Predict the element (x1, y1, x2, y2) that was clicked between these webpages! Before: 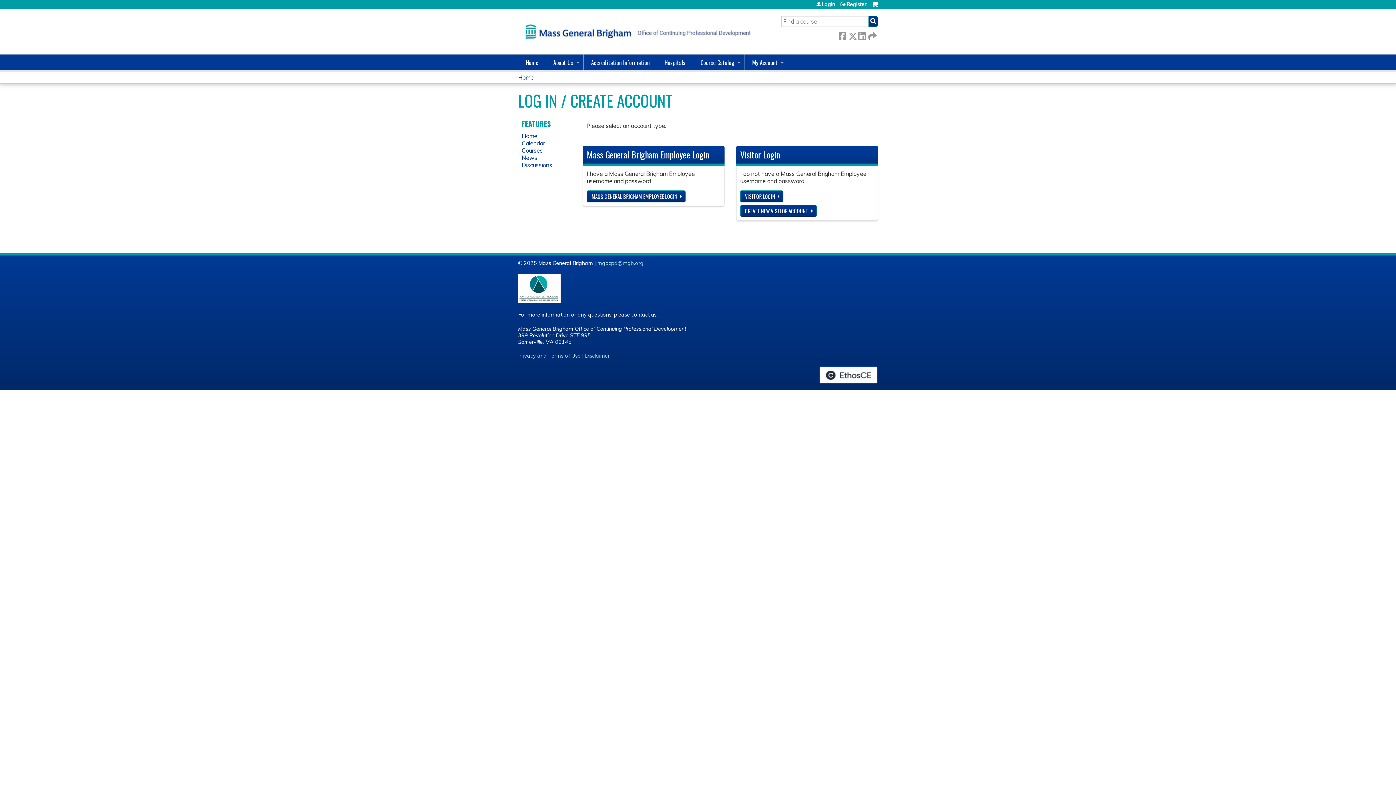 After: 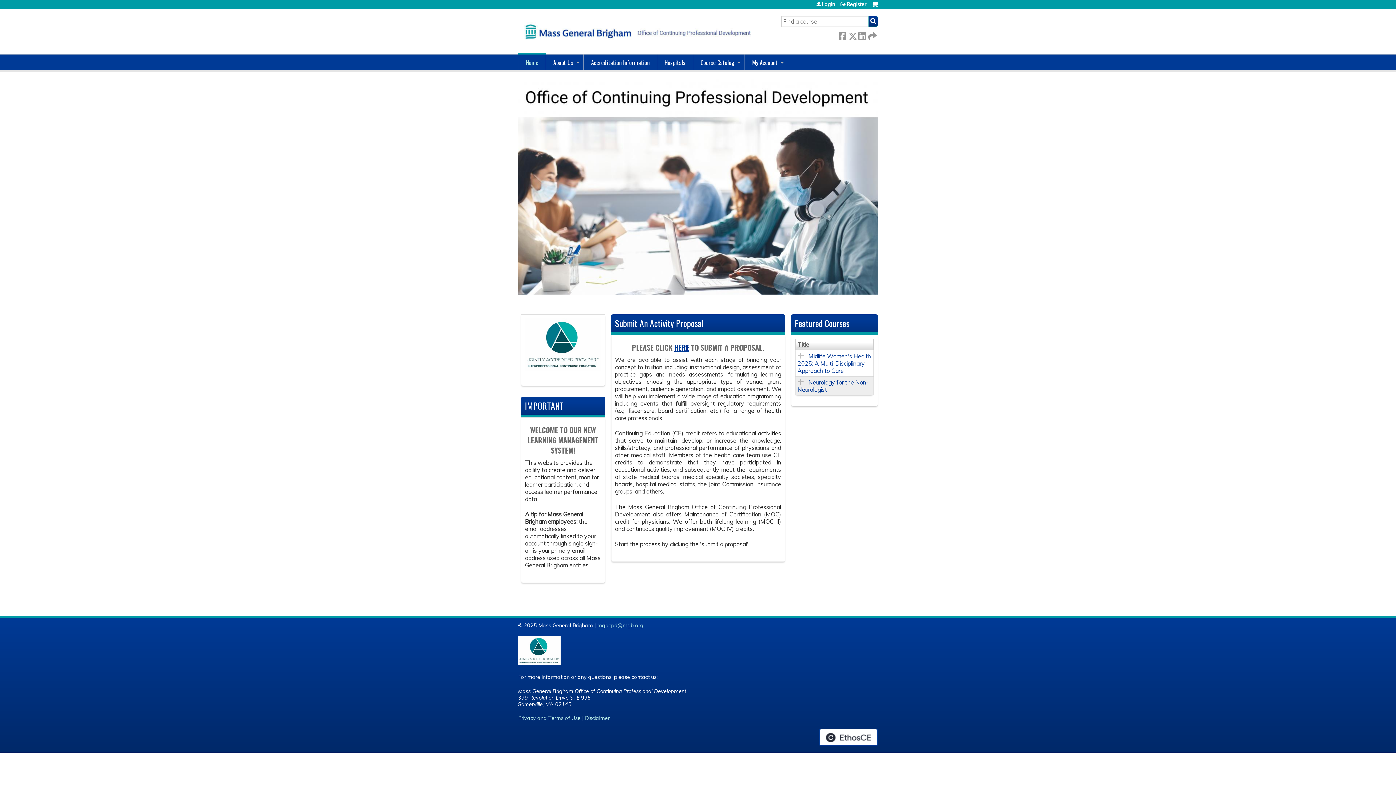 Action: bbox: (518, 9, 754, 54)